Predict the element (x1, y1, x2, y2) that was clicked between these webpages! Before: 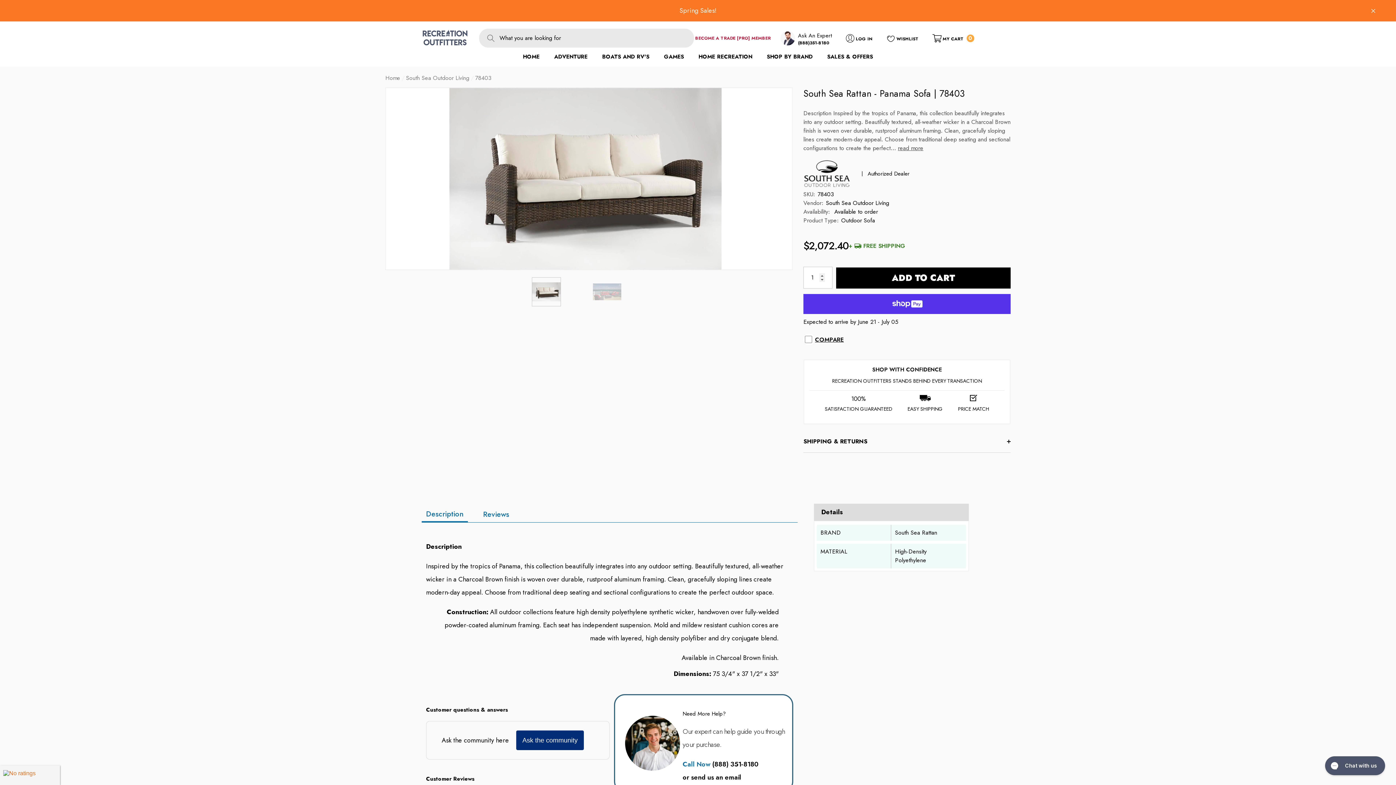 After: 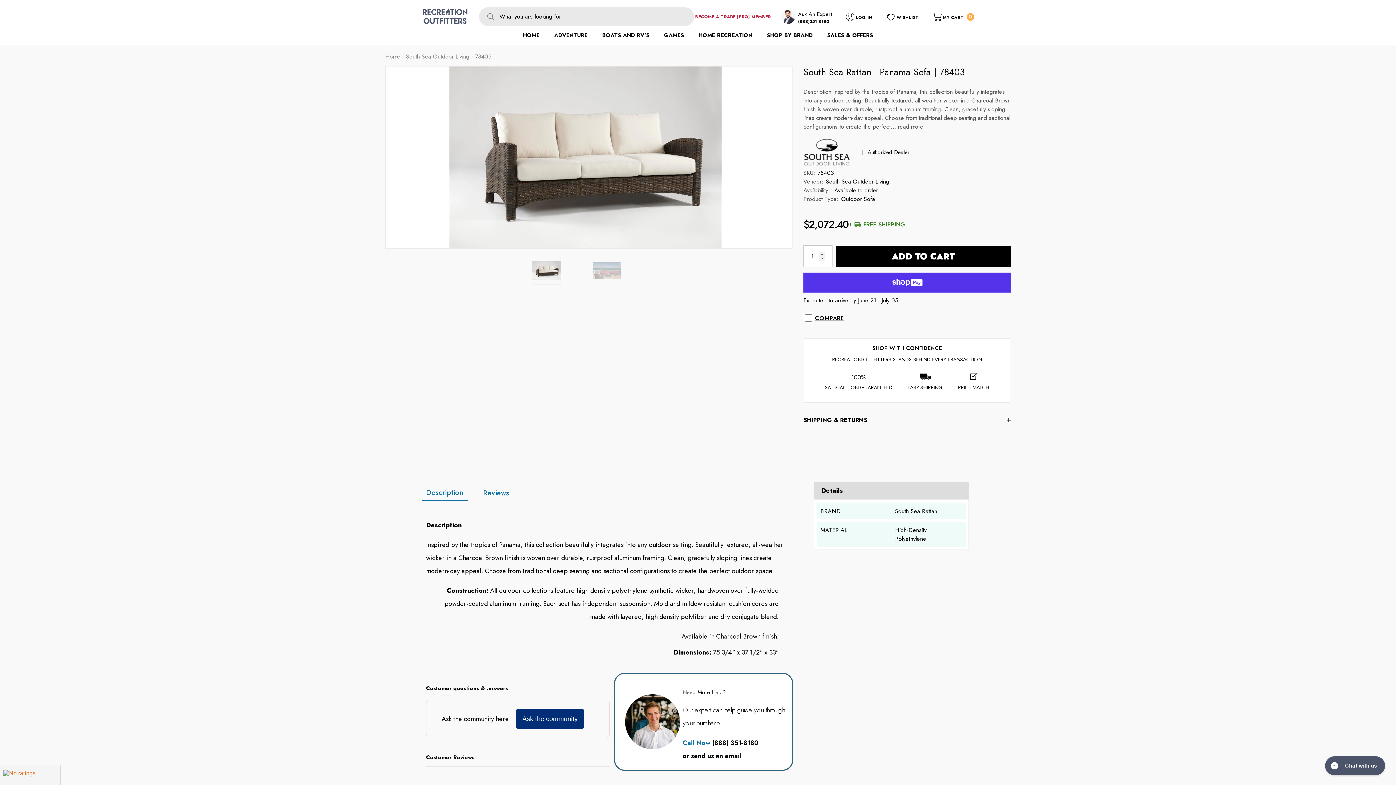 Action: bbox: (1370, 8, 1376, 13) label: Close